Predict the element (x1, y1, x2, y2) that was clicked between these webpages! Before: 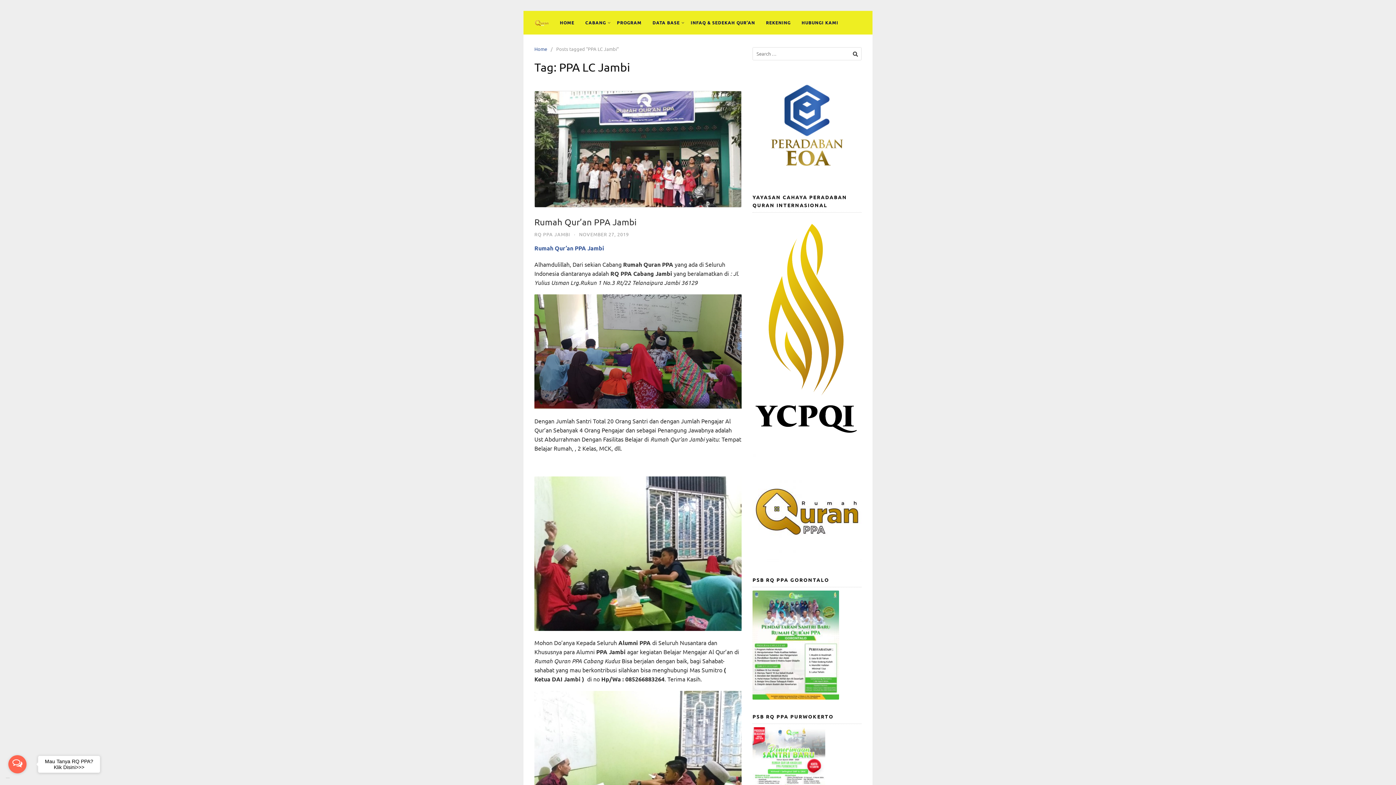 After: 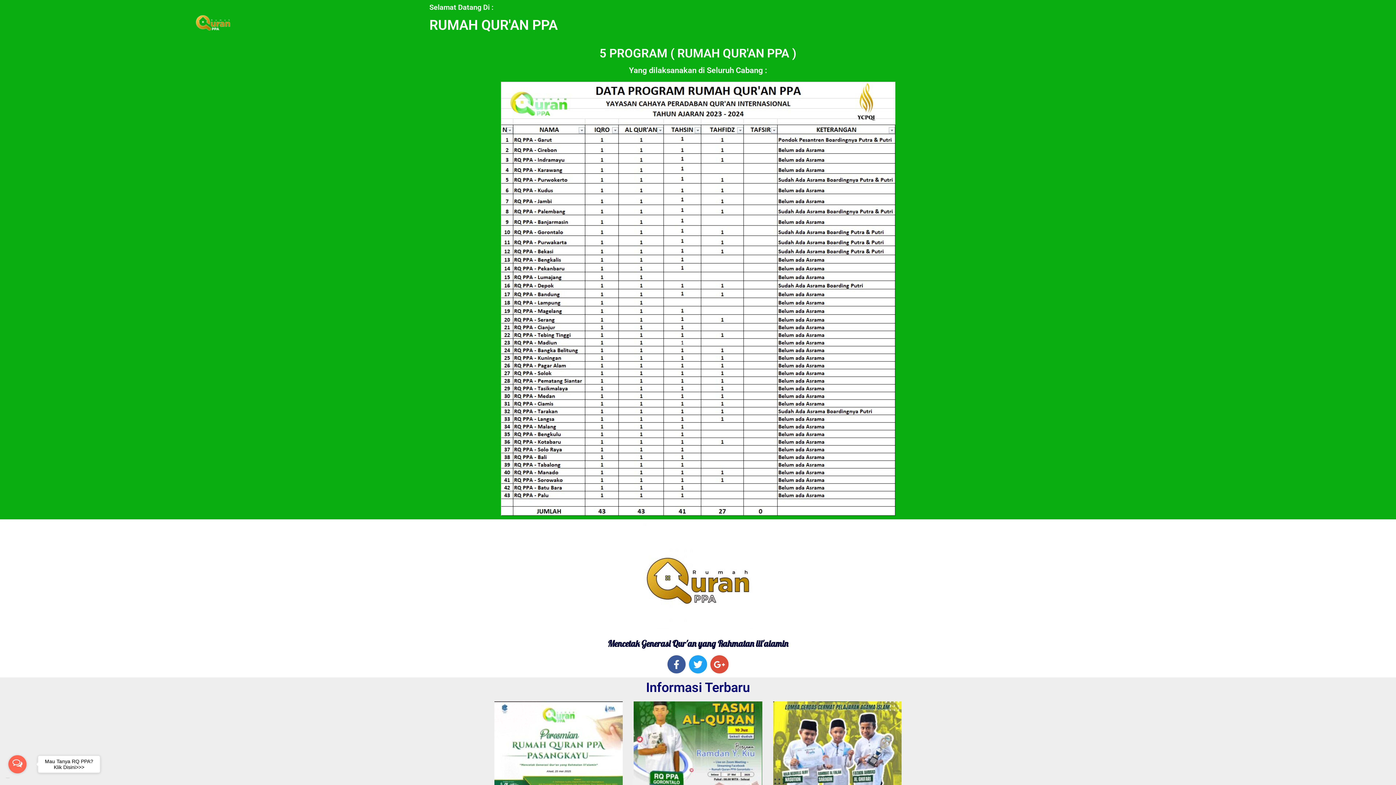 Action: label: PROGRAM bbox: (611, 10, 647, 34)